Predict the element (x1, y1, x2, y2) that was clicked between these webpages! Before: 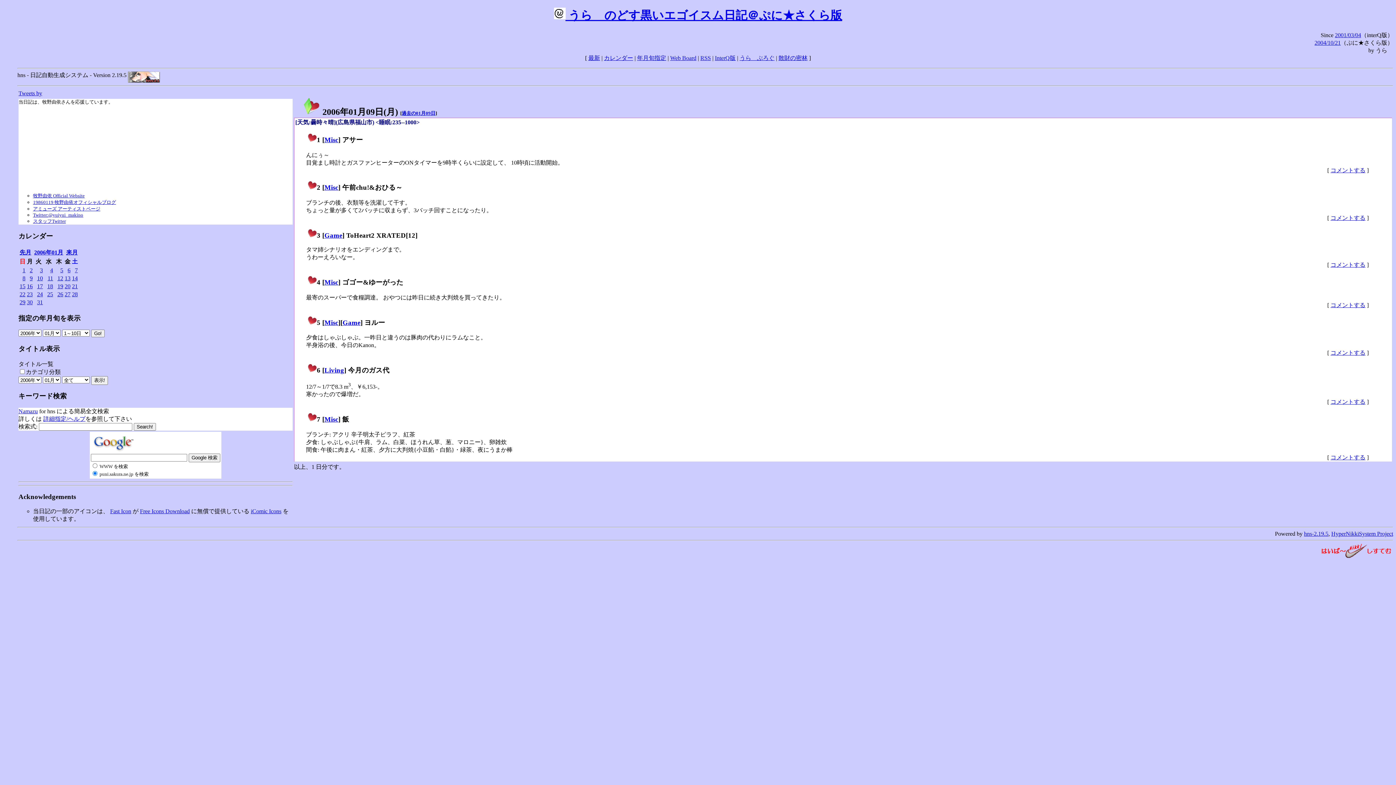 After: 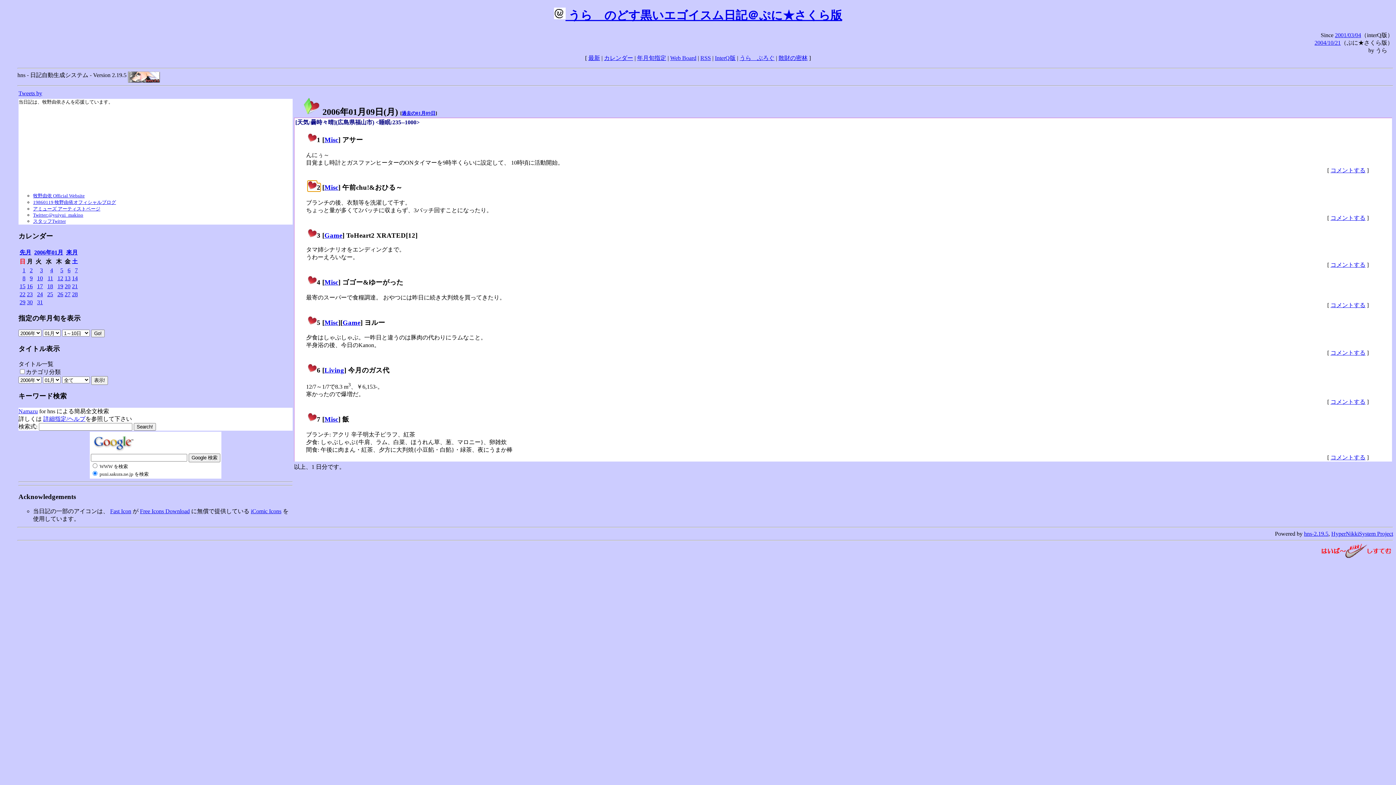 Action: bbox: (308, 183, 320, 191) label: 2